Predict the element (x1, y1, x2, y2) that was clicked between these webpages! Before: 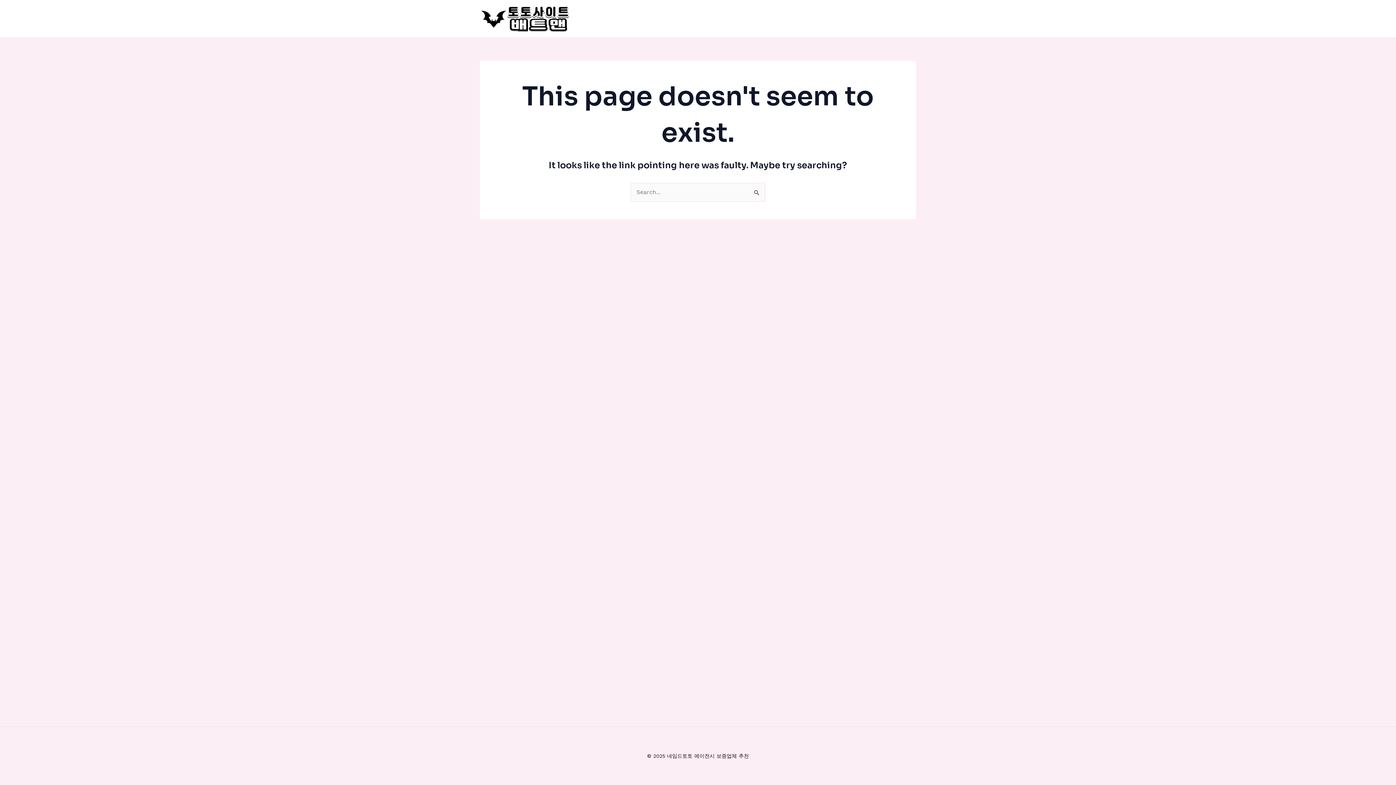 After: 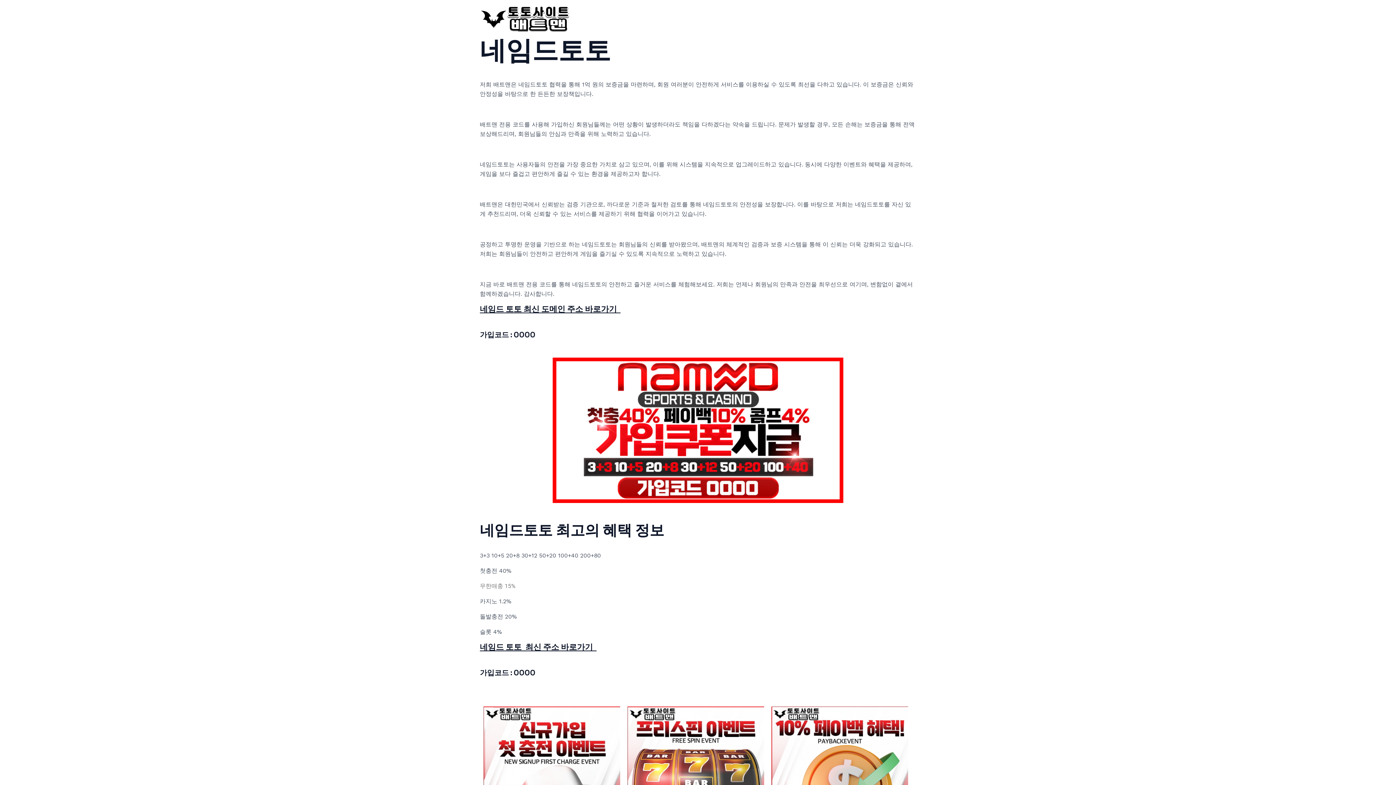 Action: bbox: (480, 14, 570, 21)